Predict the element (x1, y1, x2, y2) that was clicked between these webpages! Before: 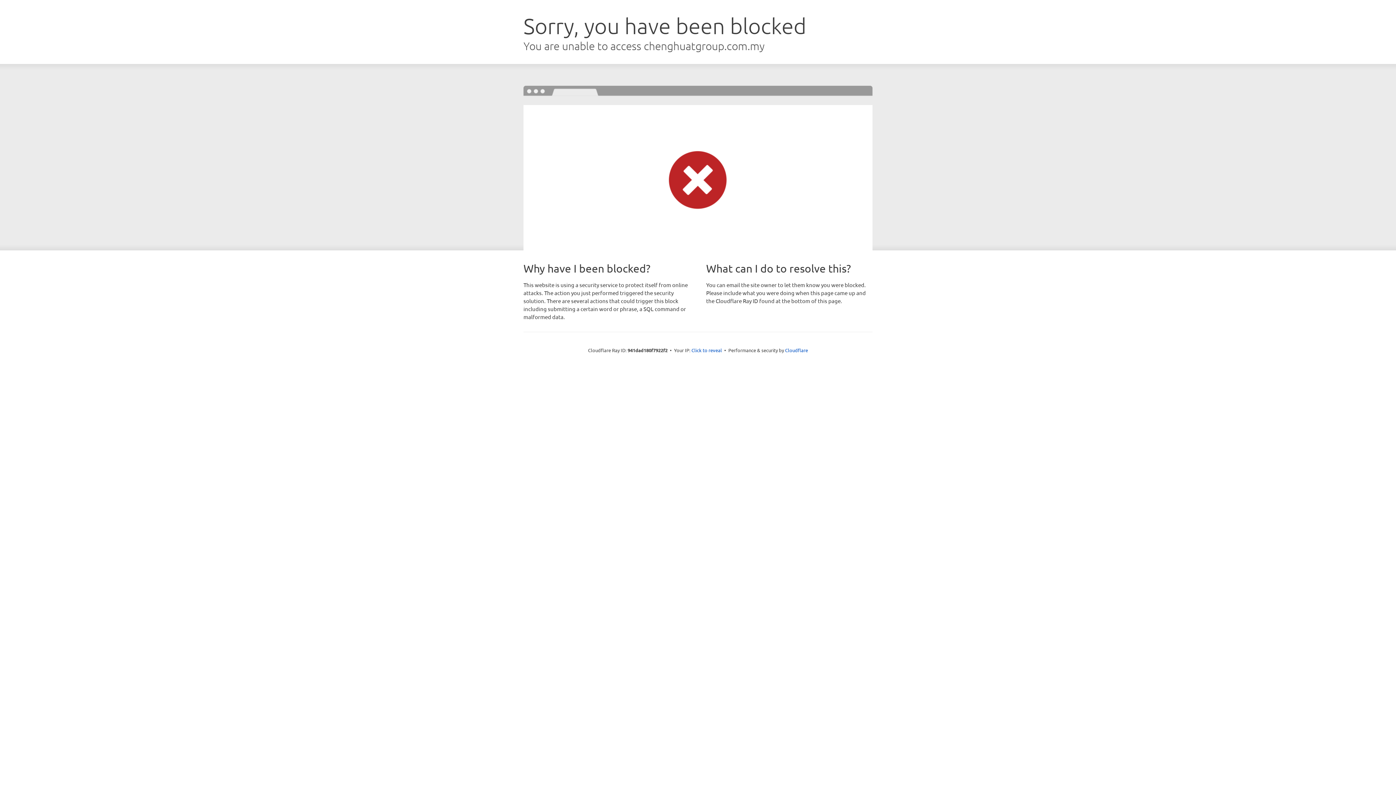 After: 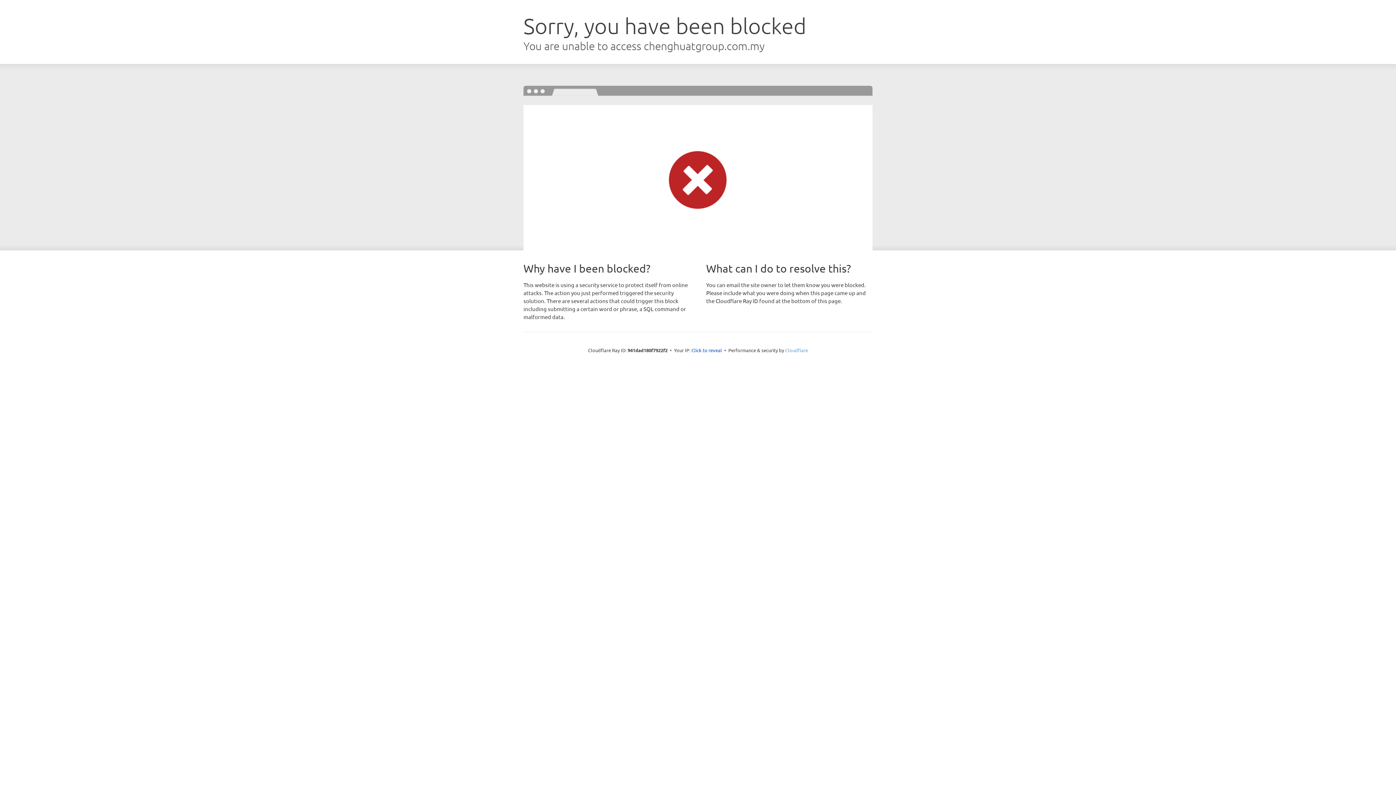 Action: label: Cloudflare bbox: (785, 347, 808, 353)